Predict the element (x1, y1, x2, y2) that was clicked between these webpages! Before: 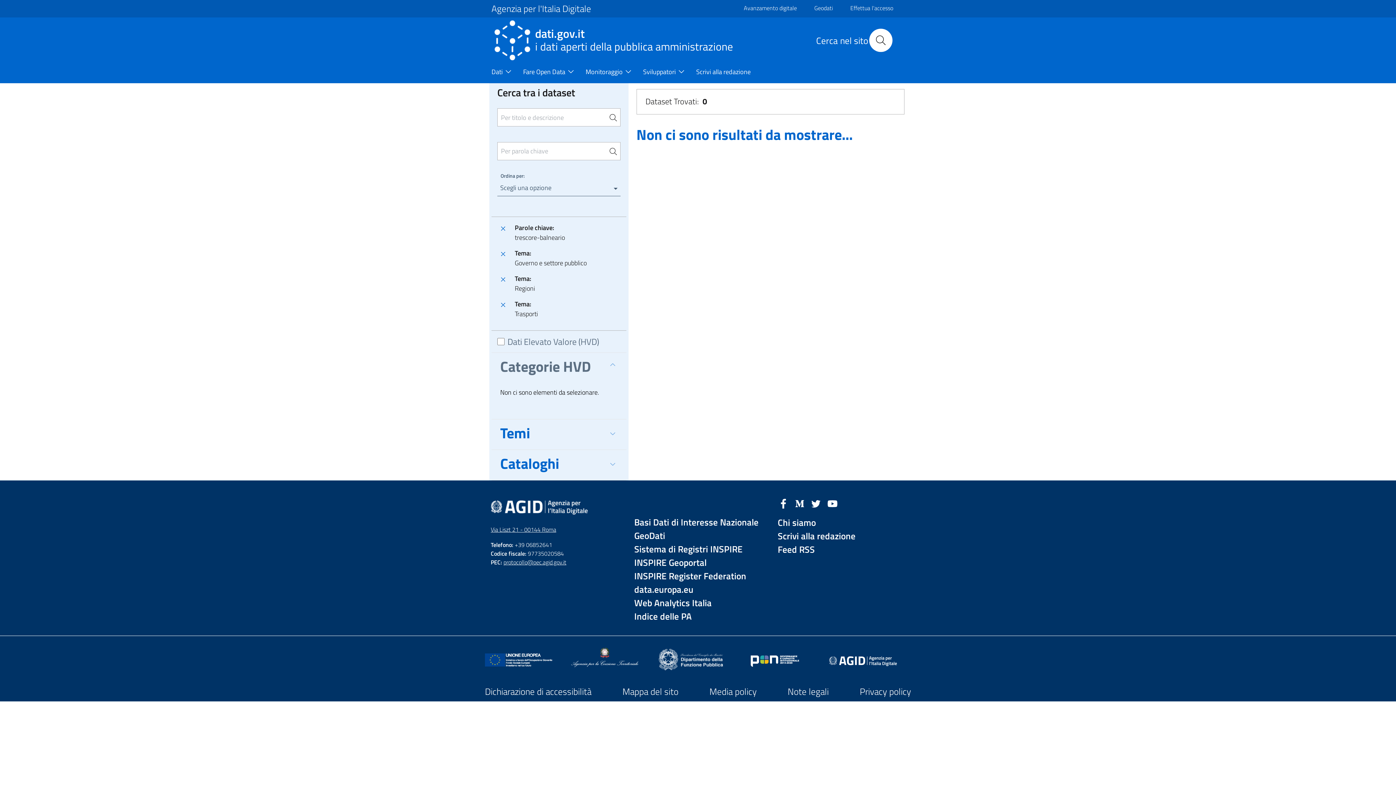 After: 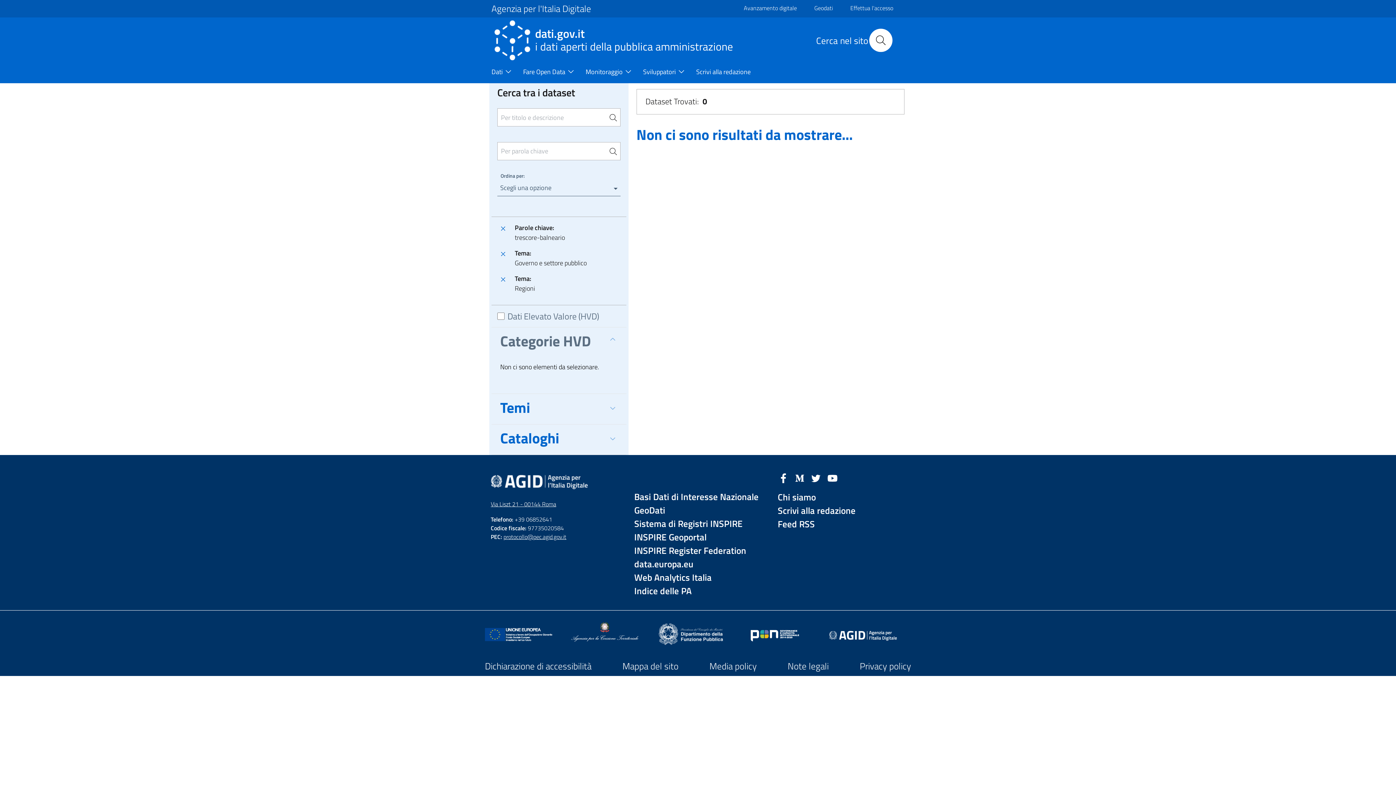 Action: bbox: (497, 299, 509, 324)